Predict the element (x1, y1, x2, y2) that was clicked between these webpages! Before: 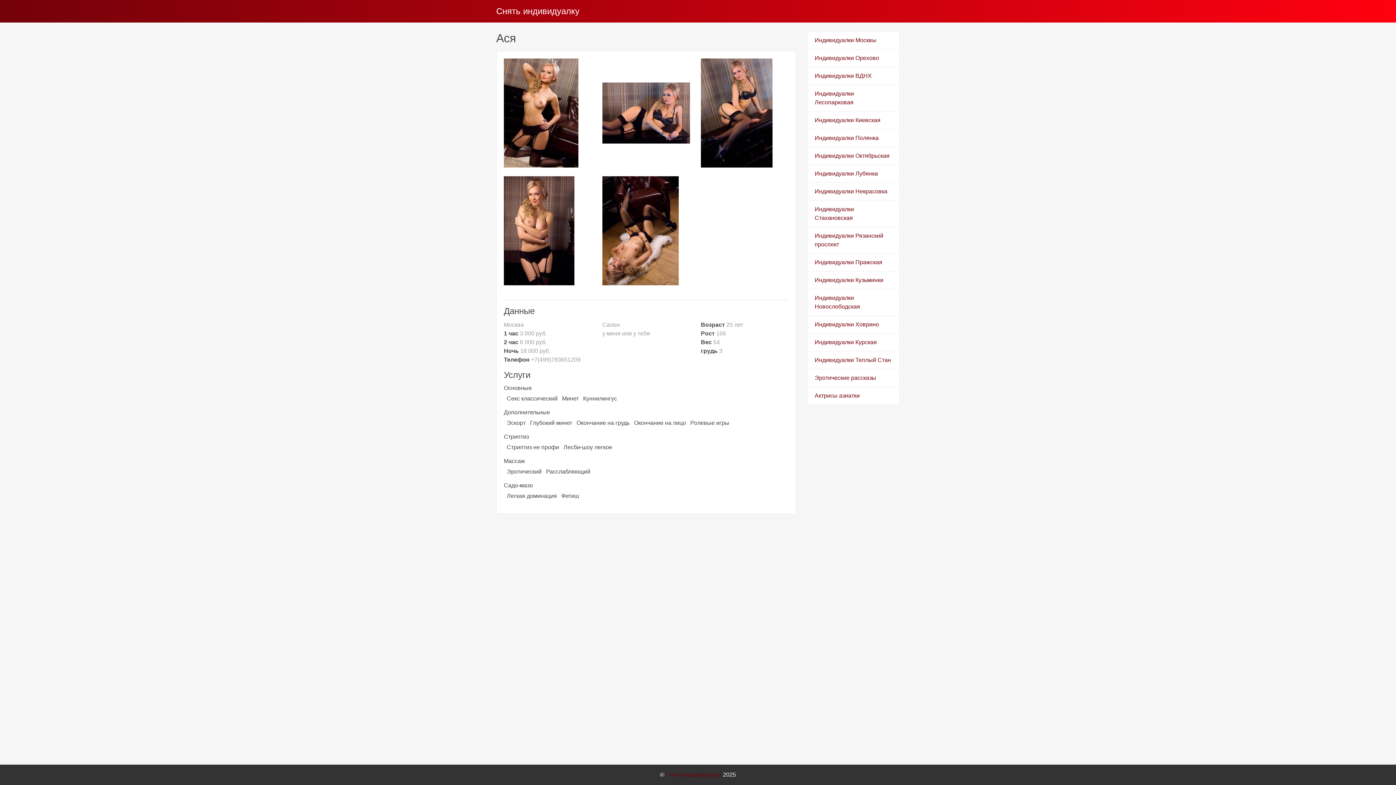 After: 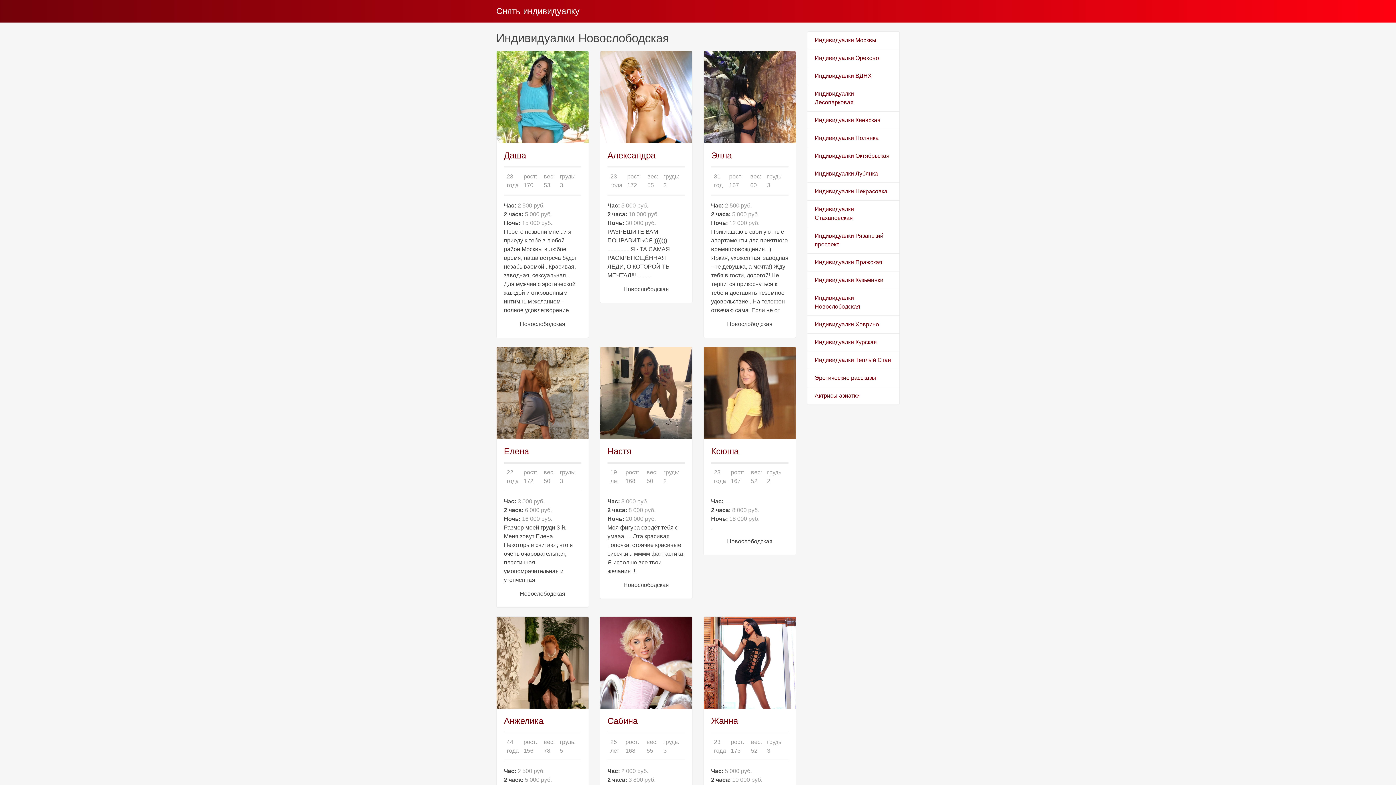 Action: bbox: (807, 289, 900, 316) label: Индивидуалки Новослободская